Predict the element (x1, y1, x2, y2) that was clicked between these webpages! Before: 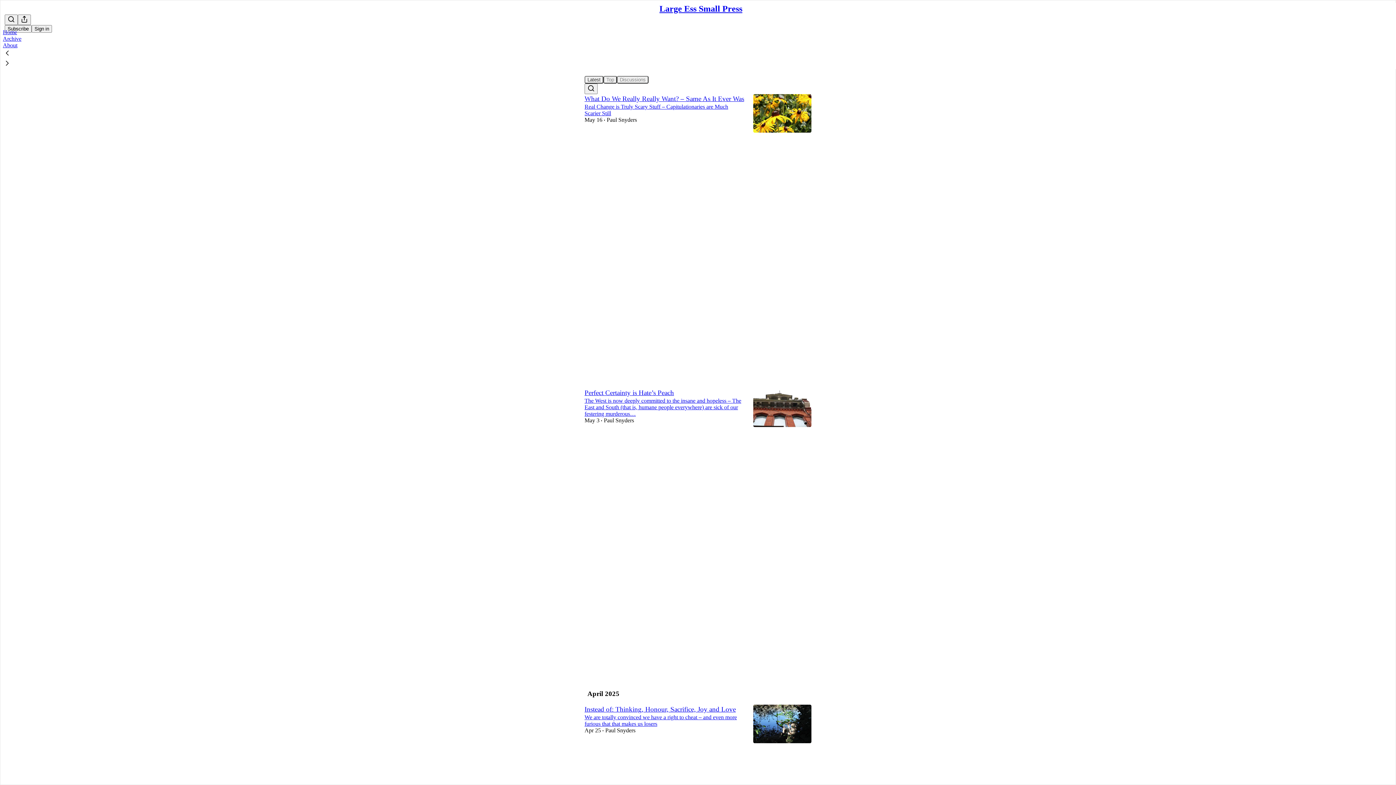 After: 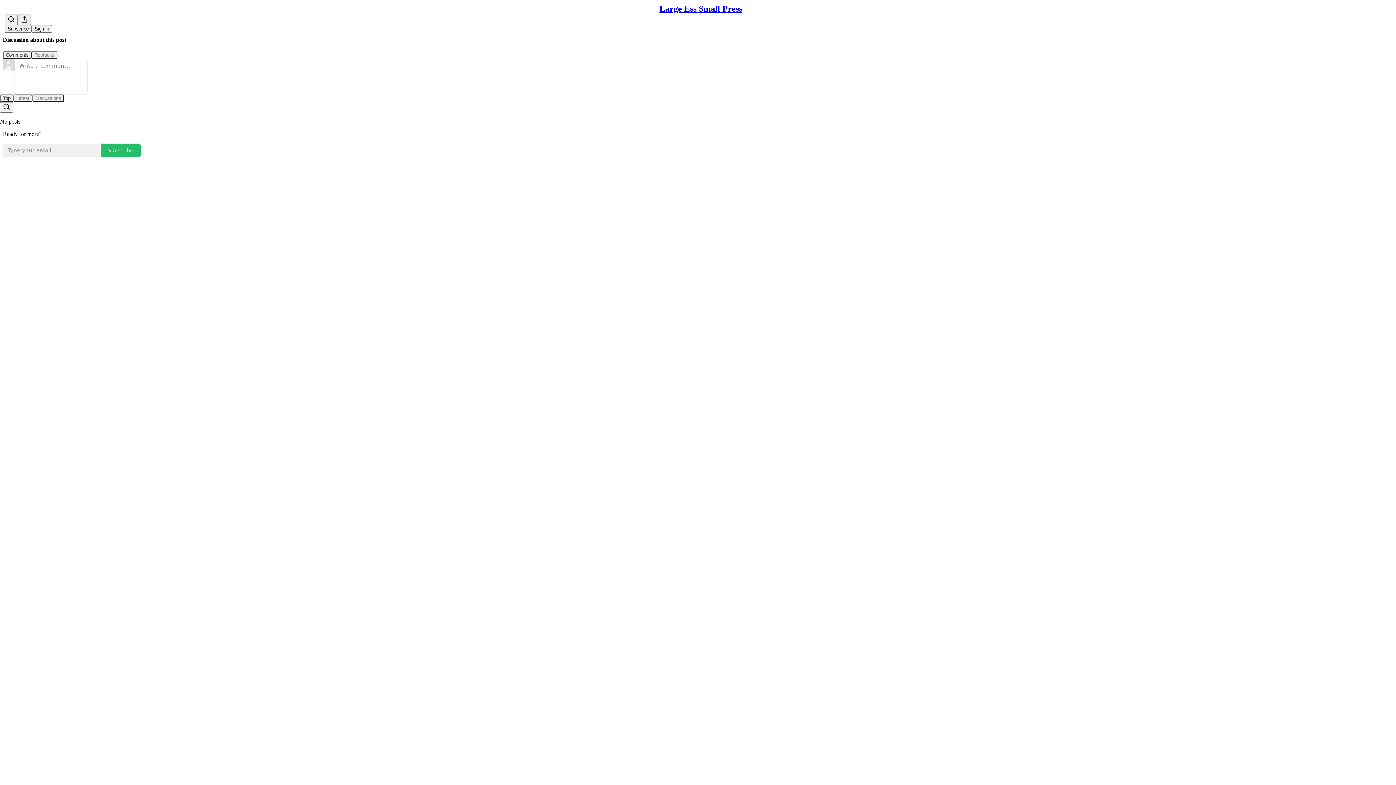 Action: bbox: (584, 479, 745, 584) label: Large Ess Small Press
Perfect Certainty is Hate’s Peach